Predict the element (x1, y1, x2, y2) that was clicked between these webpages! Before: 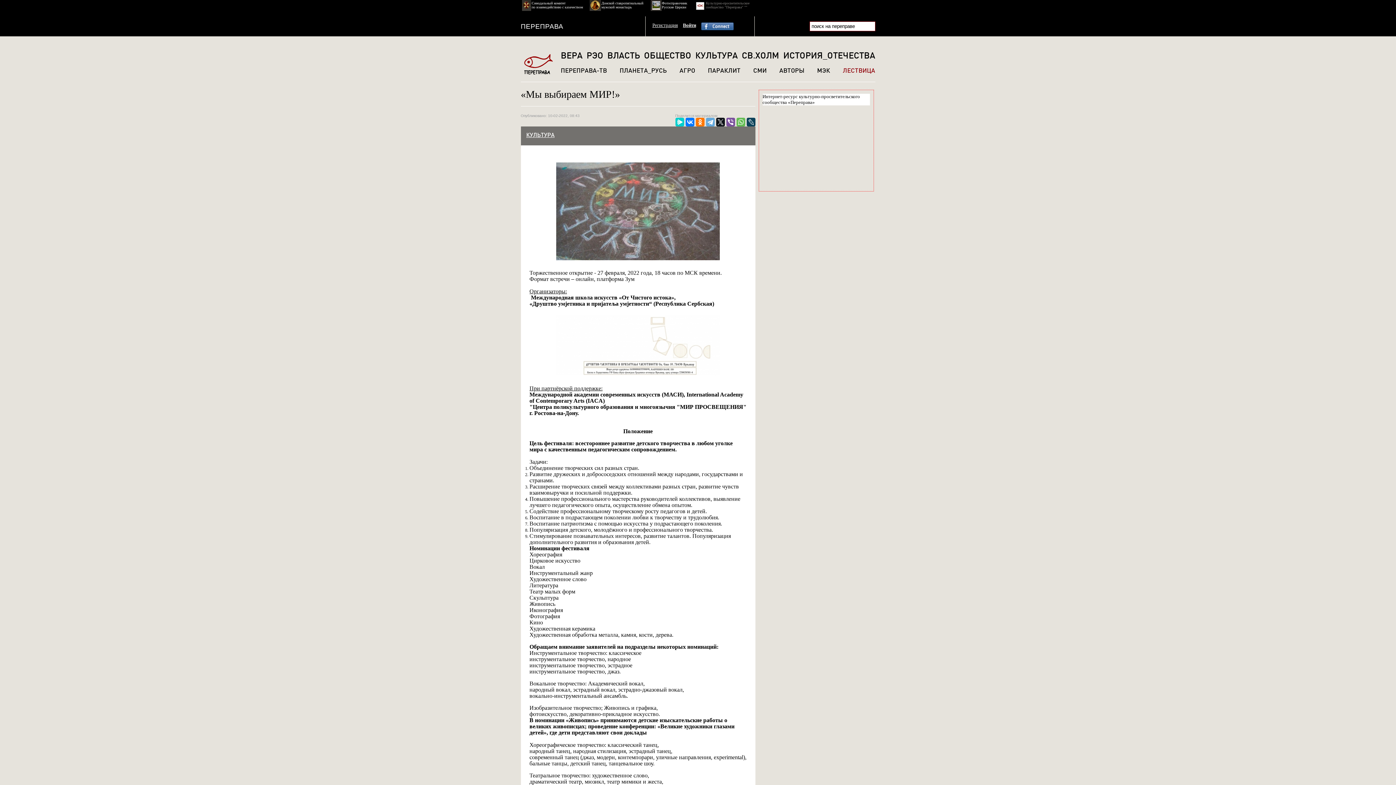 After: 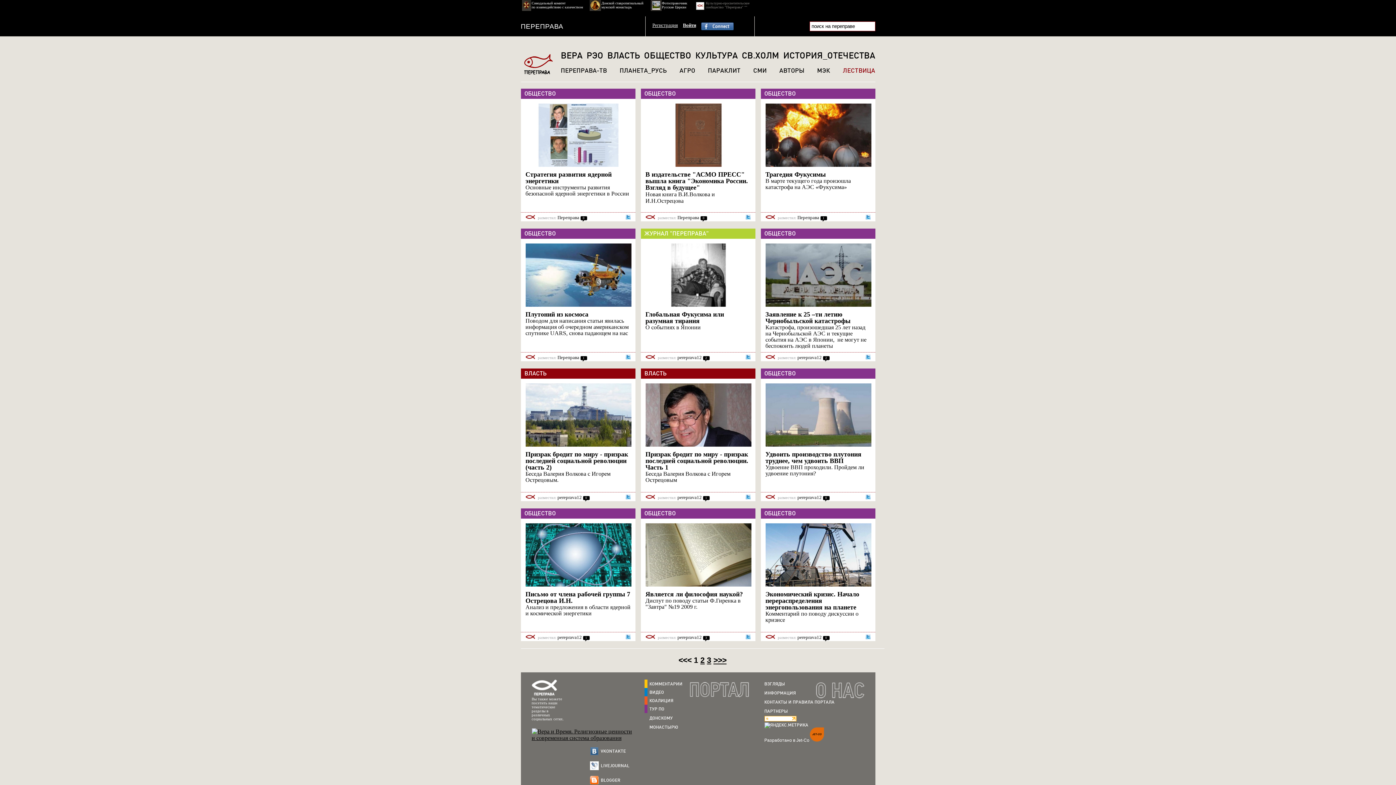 Action: label: МЭК bbox: (817, 67, 830, 74)